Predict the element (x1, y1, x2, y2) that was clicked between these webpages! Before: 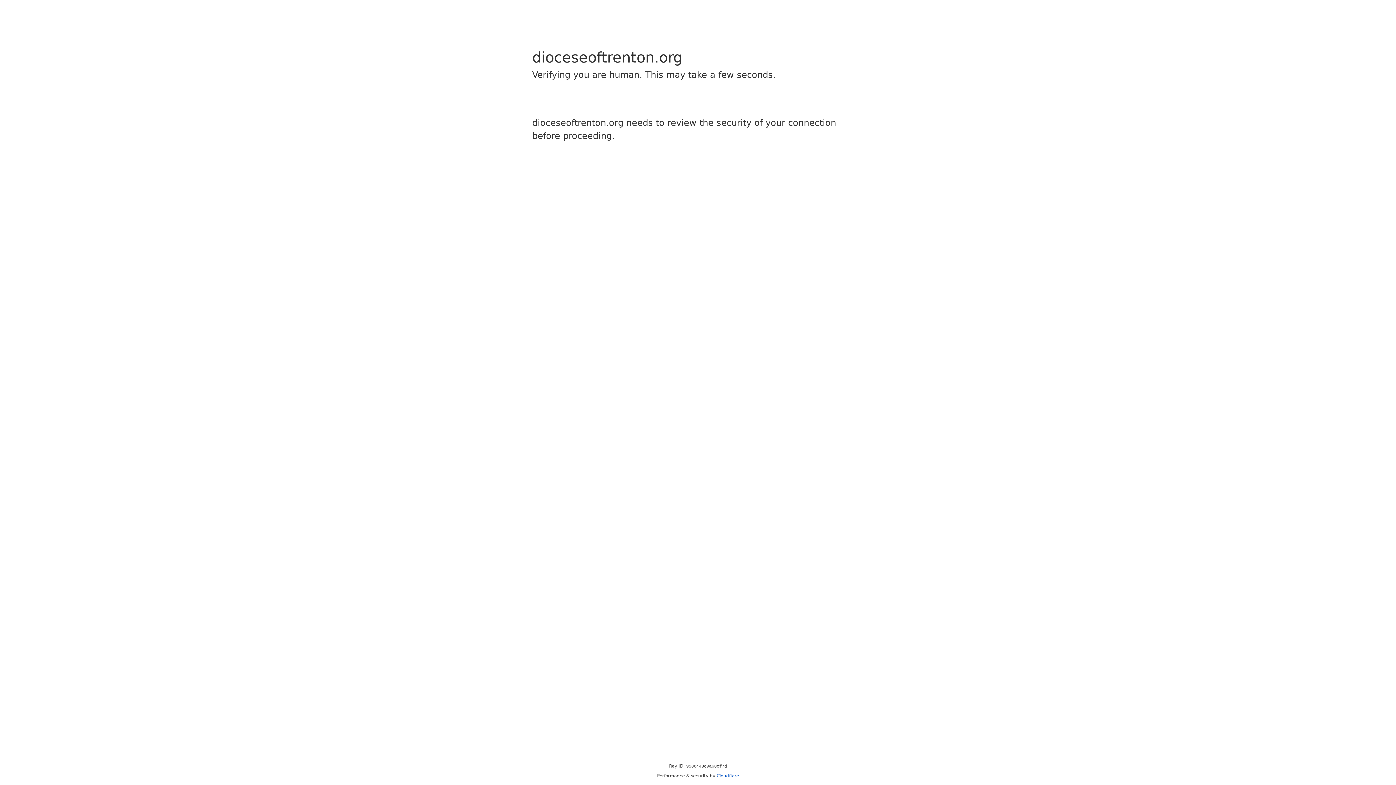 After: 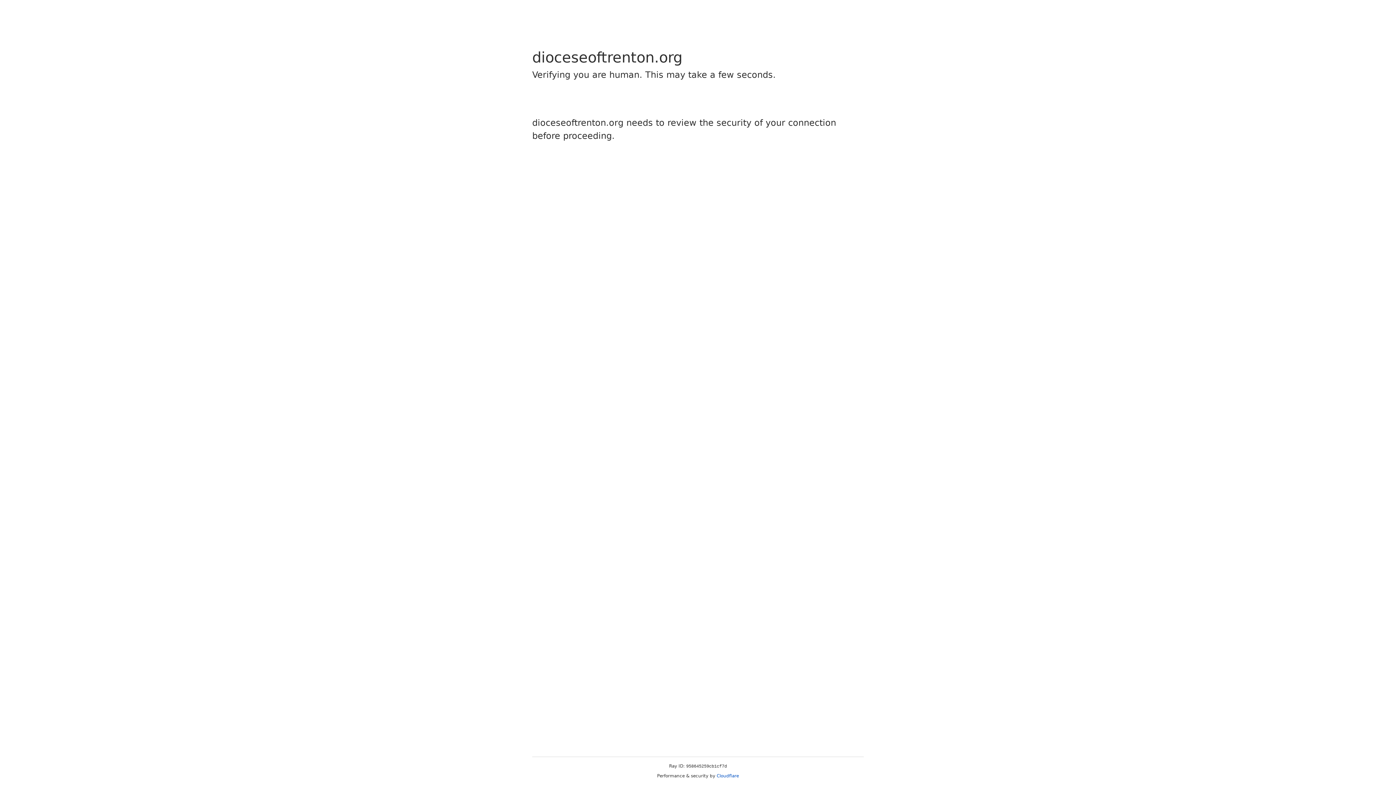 Action: bbox: (716, 773, 739, 778) label: Cloudflare